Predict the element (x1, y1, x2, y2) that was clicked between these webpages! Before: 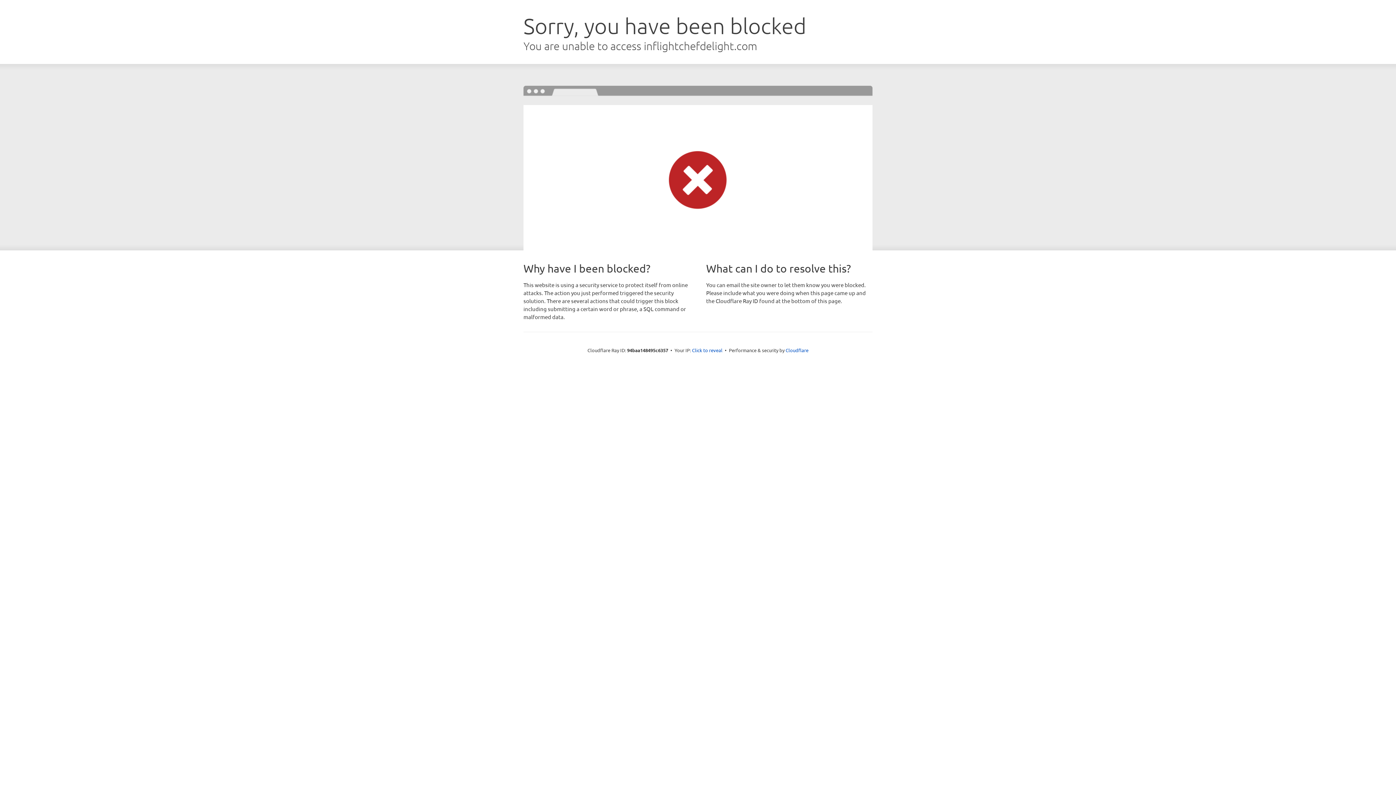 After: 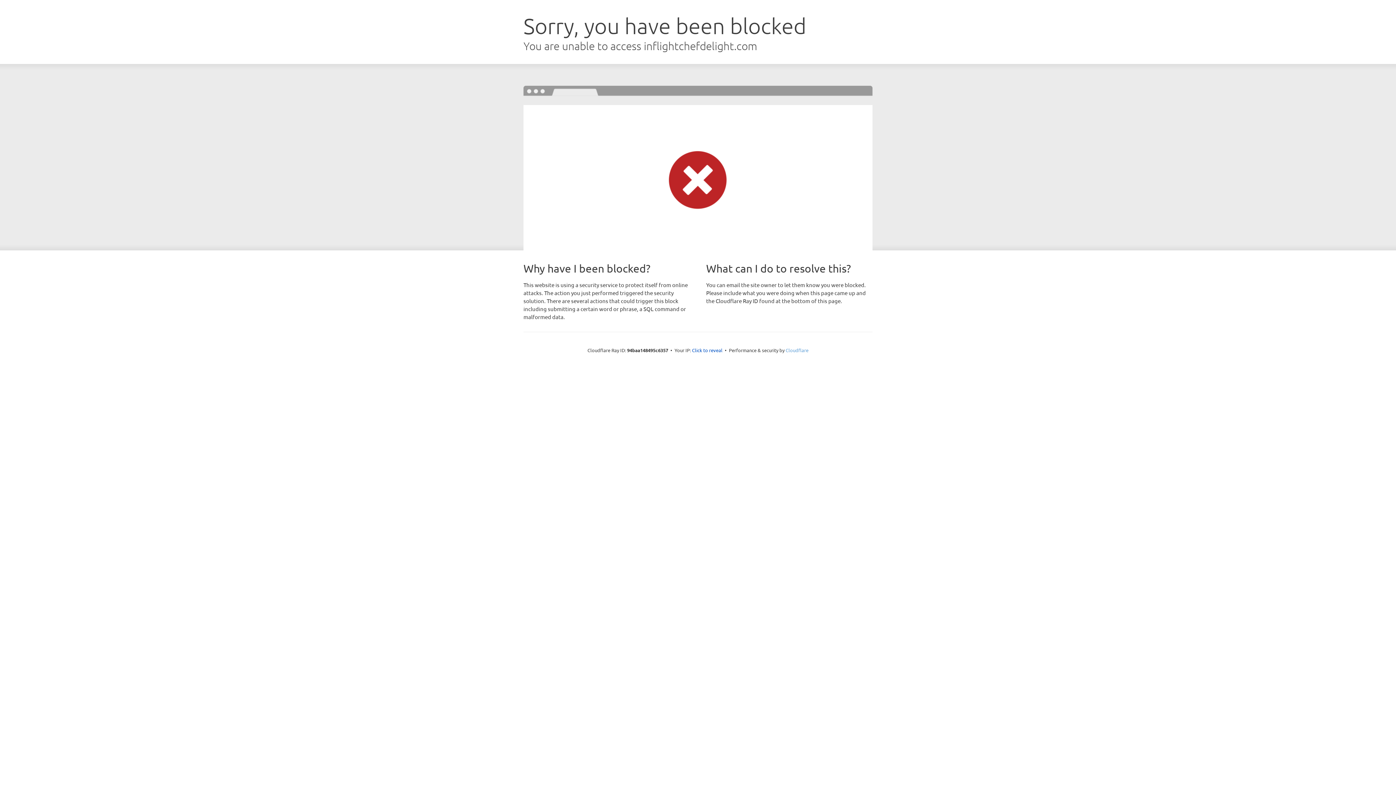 Action: label: Cloudflare bbox: (785, 347, 808, 353)